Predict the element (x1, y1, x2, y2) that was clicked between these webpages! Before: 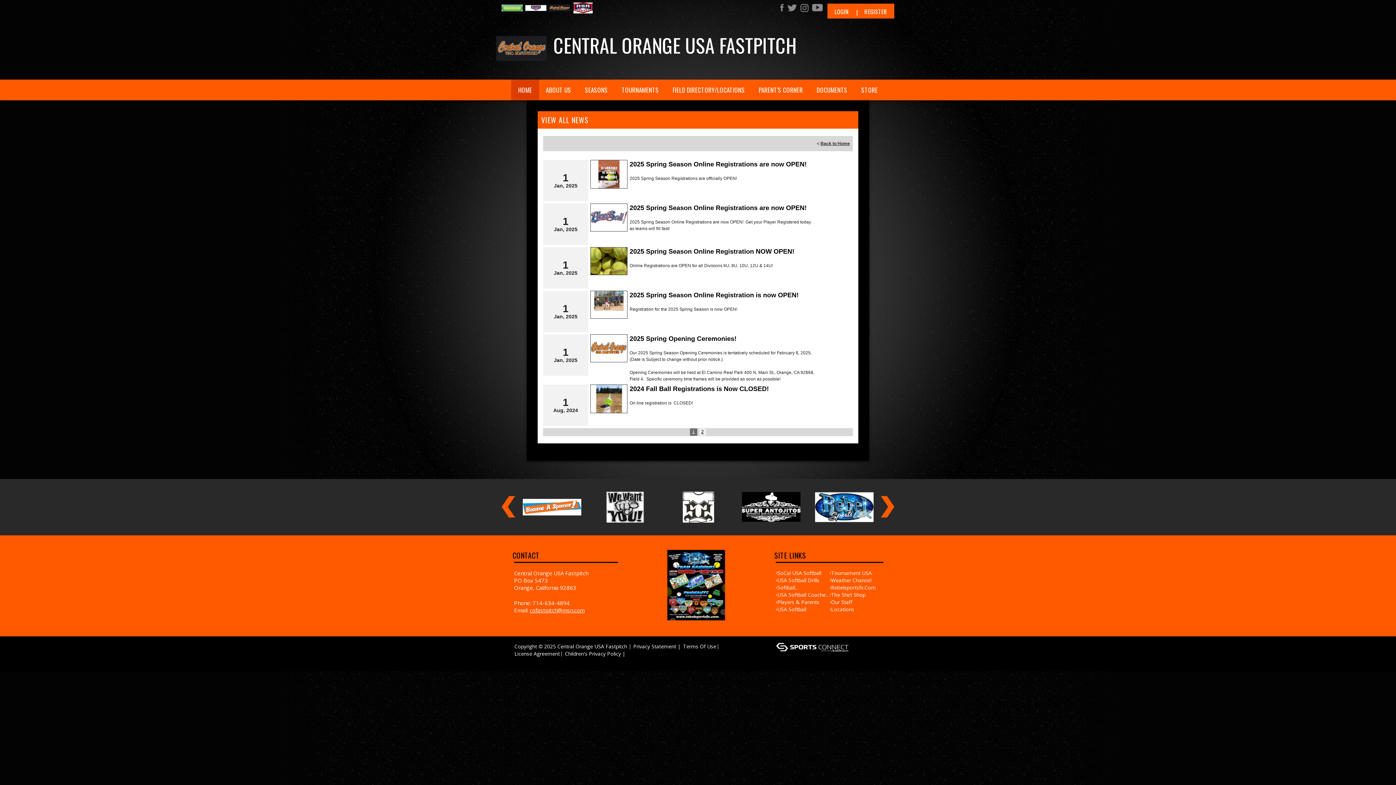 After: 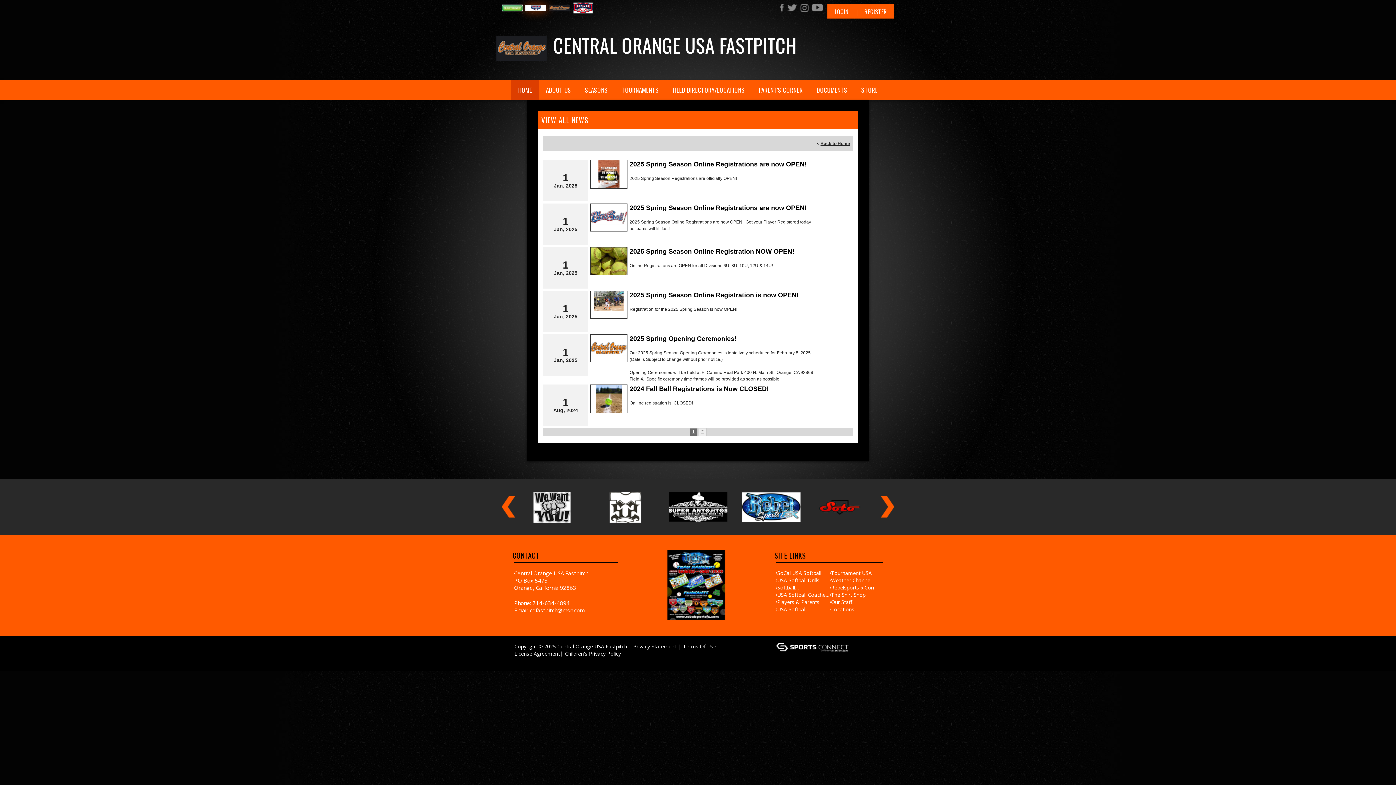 Action: bbox: (525, 4, 546, 10)